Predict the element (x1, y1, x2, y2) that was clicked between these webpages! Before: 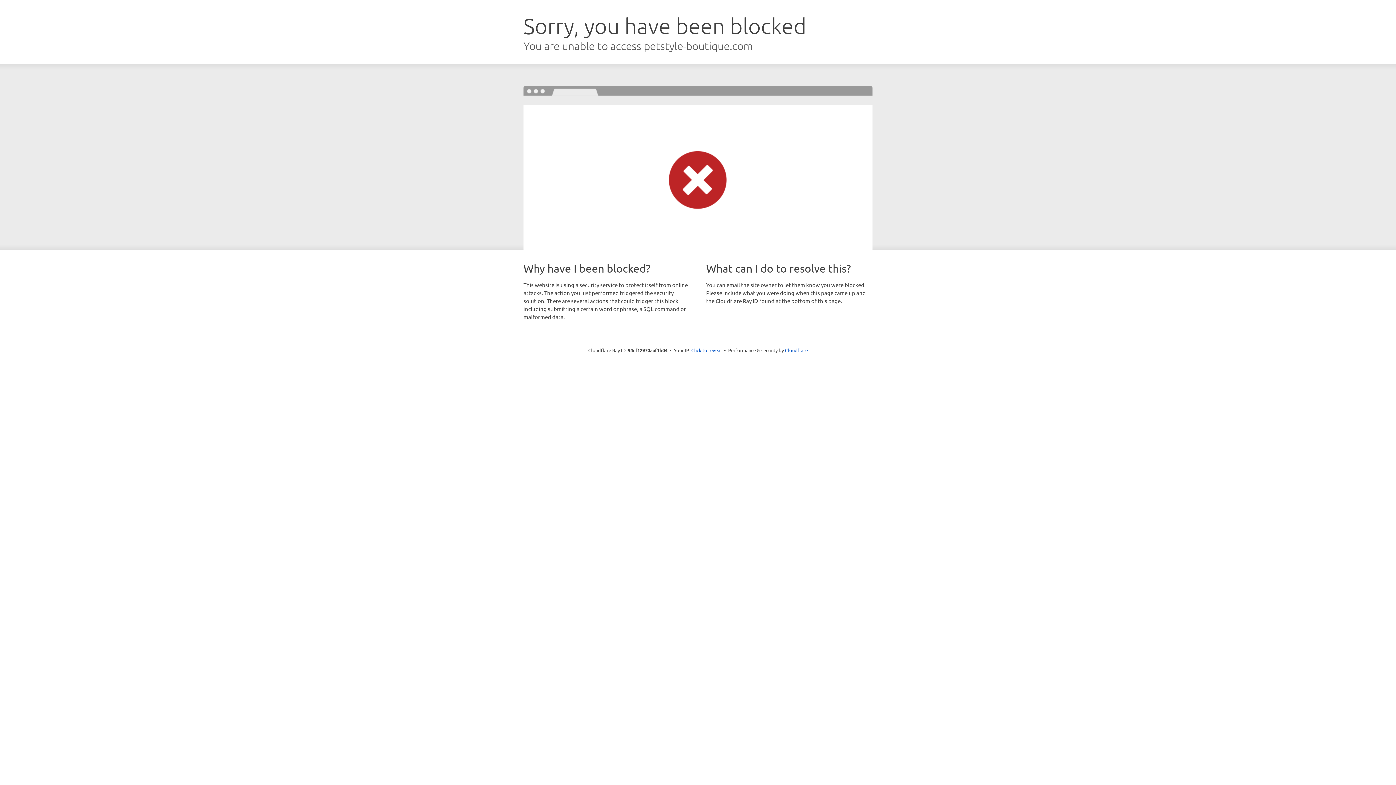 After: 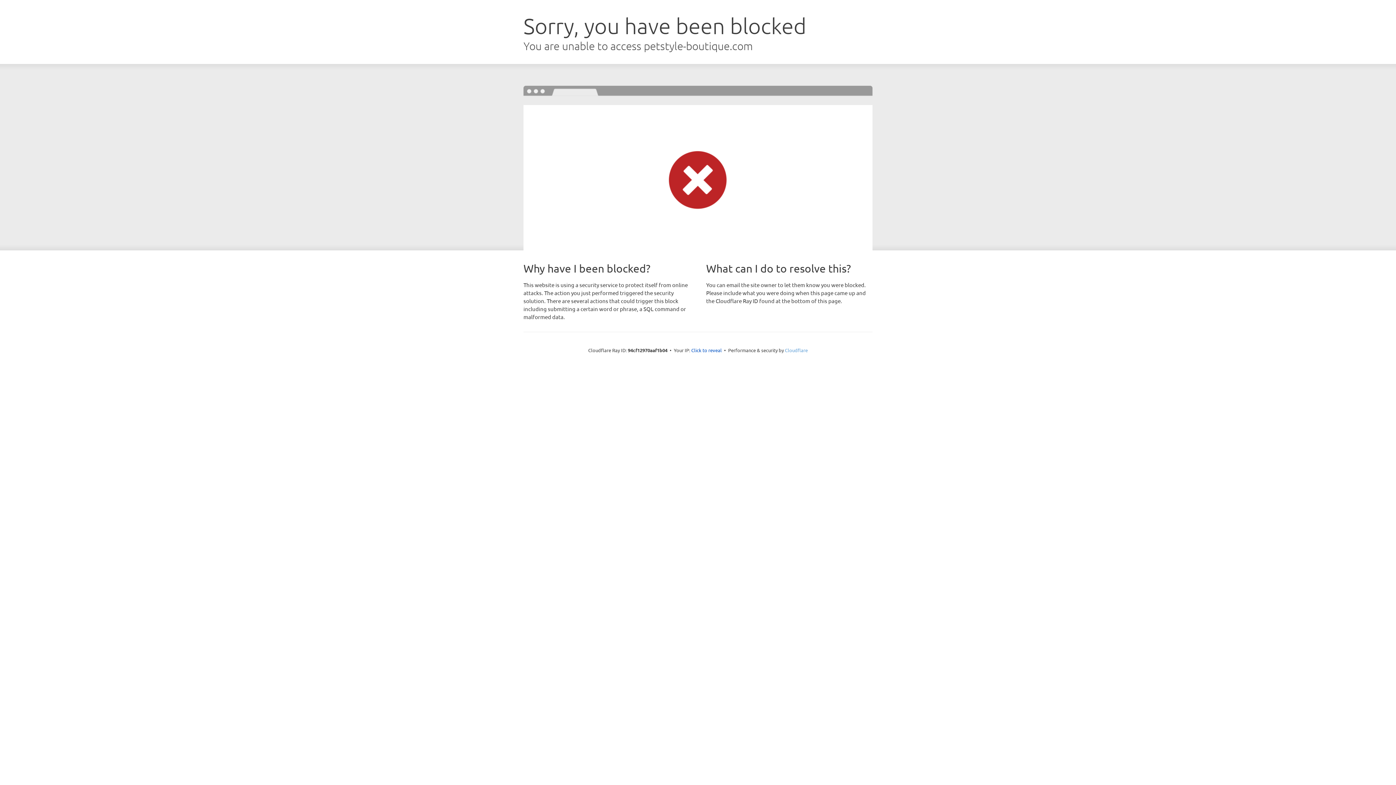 Action: bbox: (785, 347, 808, 353) label: Cloudflare